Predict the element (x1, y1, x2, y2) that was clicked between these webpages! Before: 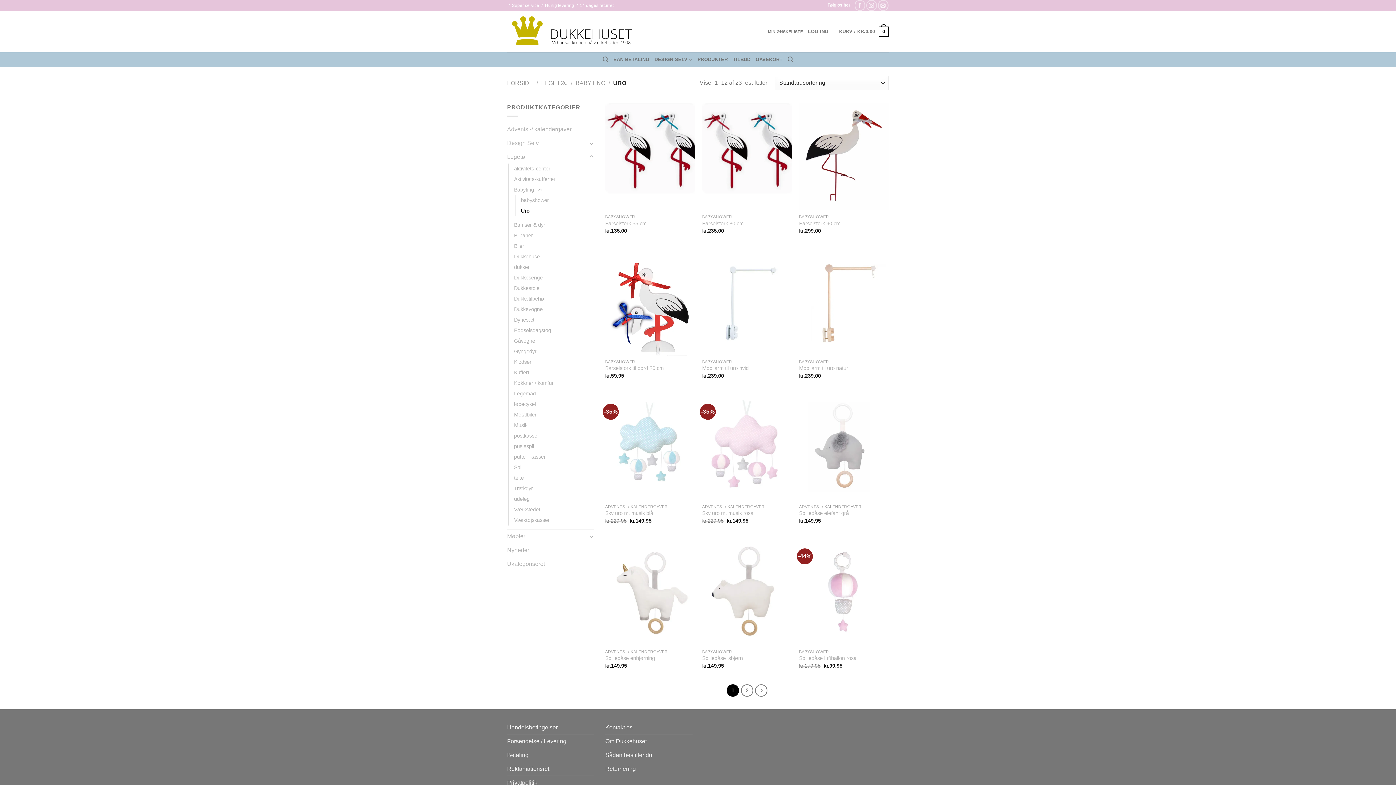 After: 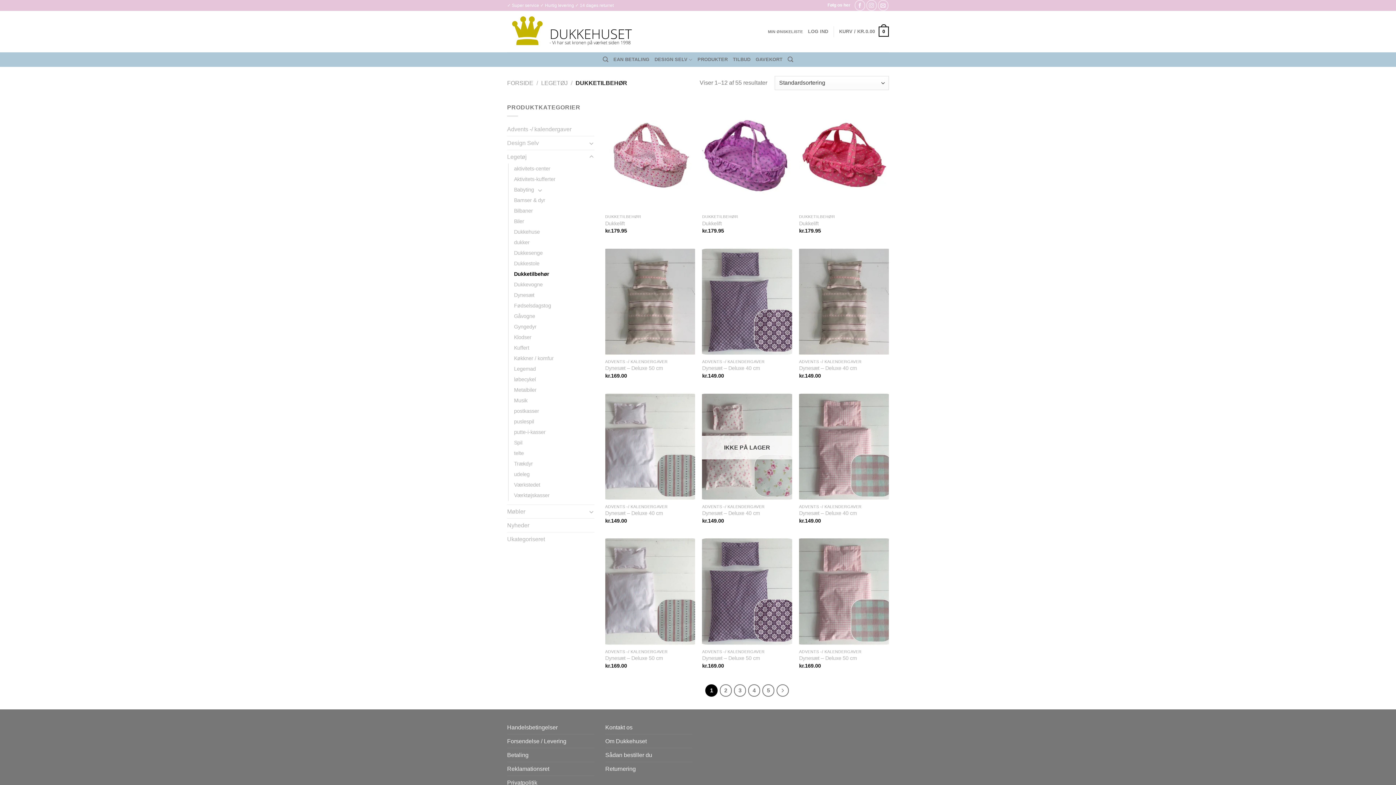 Action: label: Dukketilbehør bbox: (514, 293, 546, 304)